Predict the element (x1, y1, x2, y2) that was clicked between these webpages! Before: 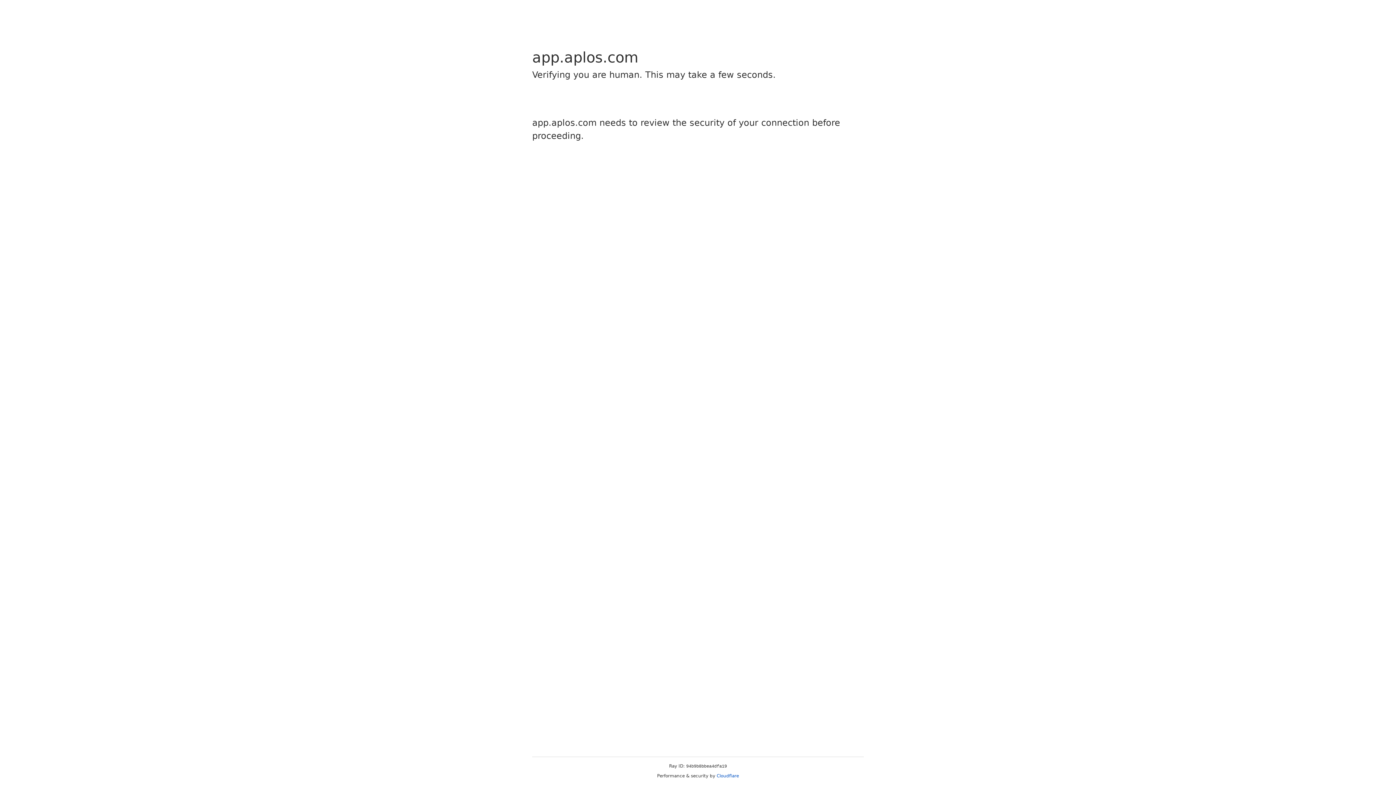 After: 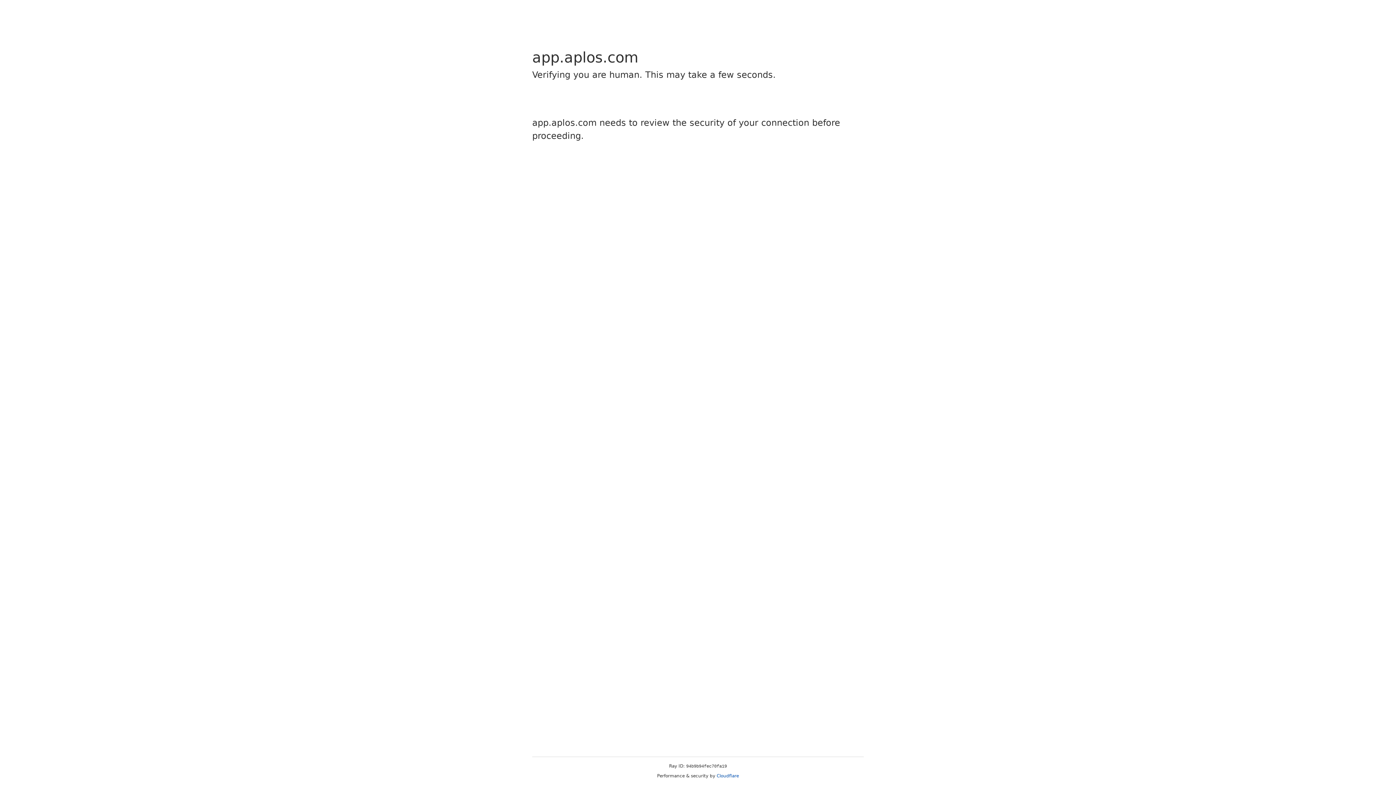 Action: label: Cloudflare bbox: (716, 773, 739, 778)